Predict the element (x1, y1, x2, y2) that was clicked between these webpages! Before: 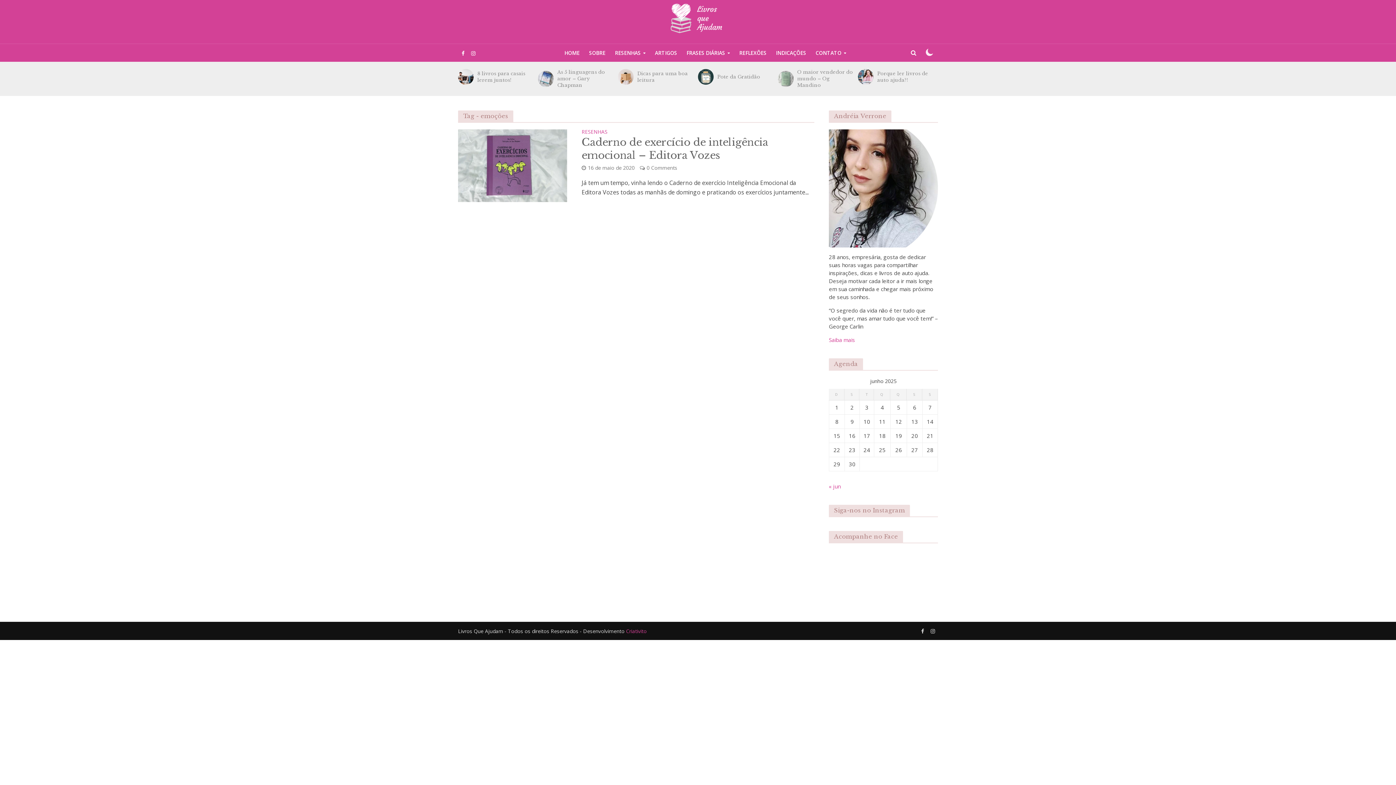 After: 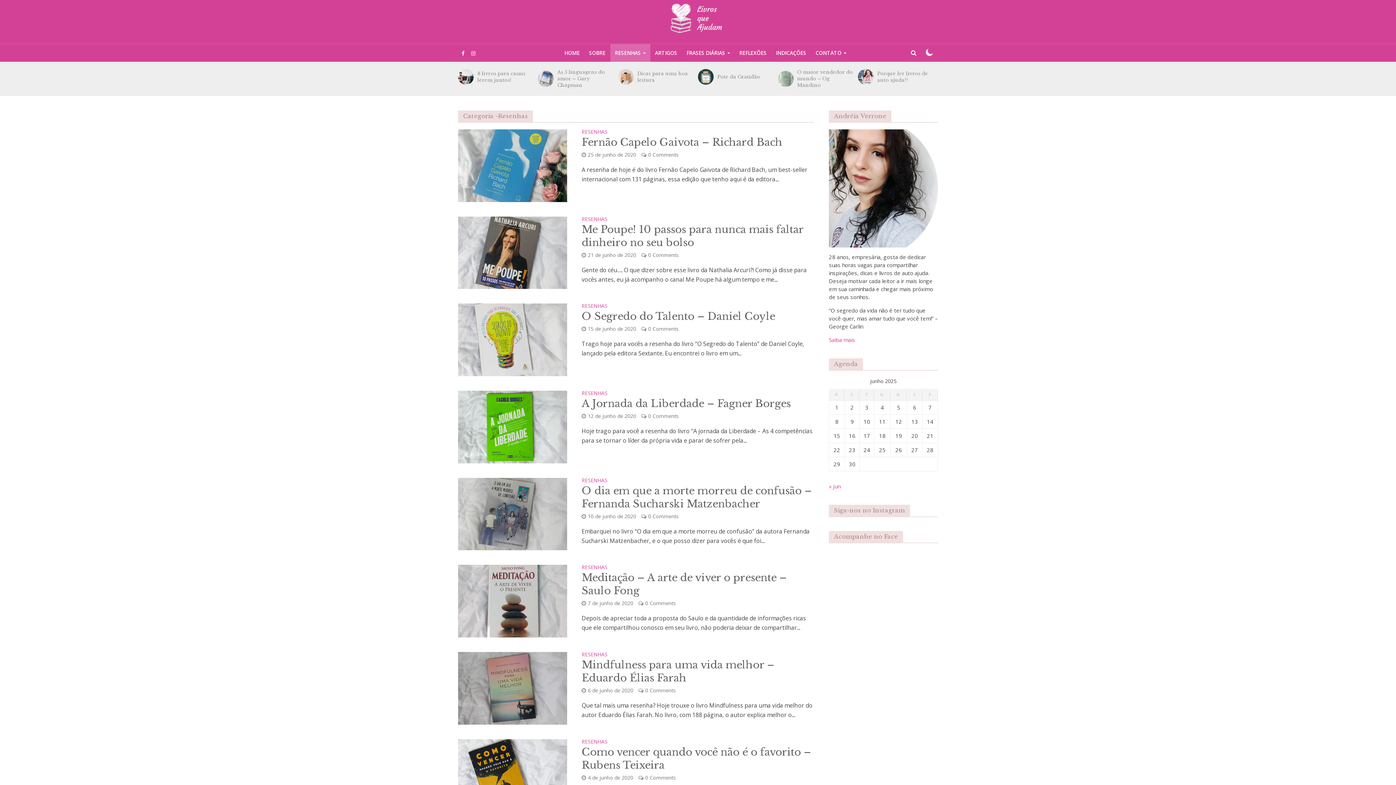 Action: bbox: (581, 129, 607, 136) label: RESENHAS